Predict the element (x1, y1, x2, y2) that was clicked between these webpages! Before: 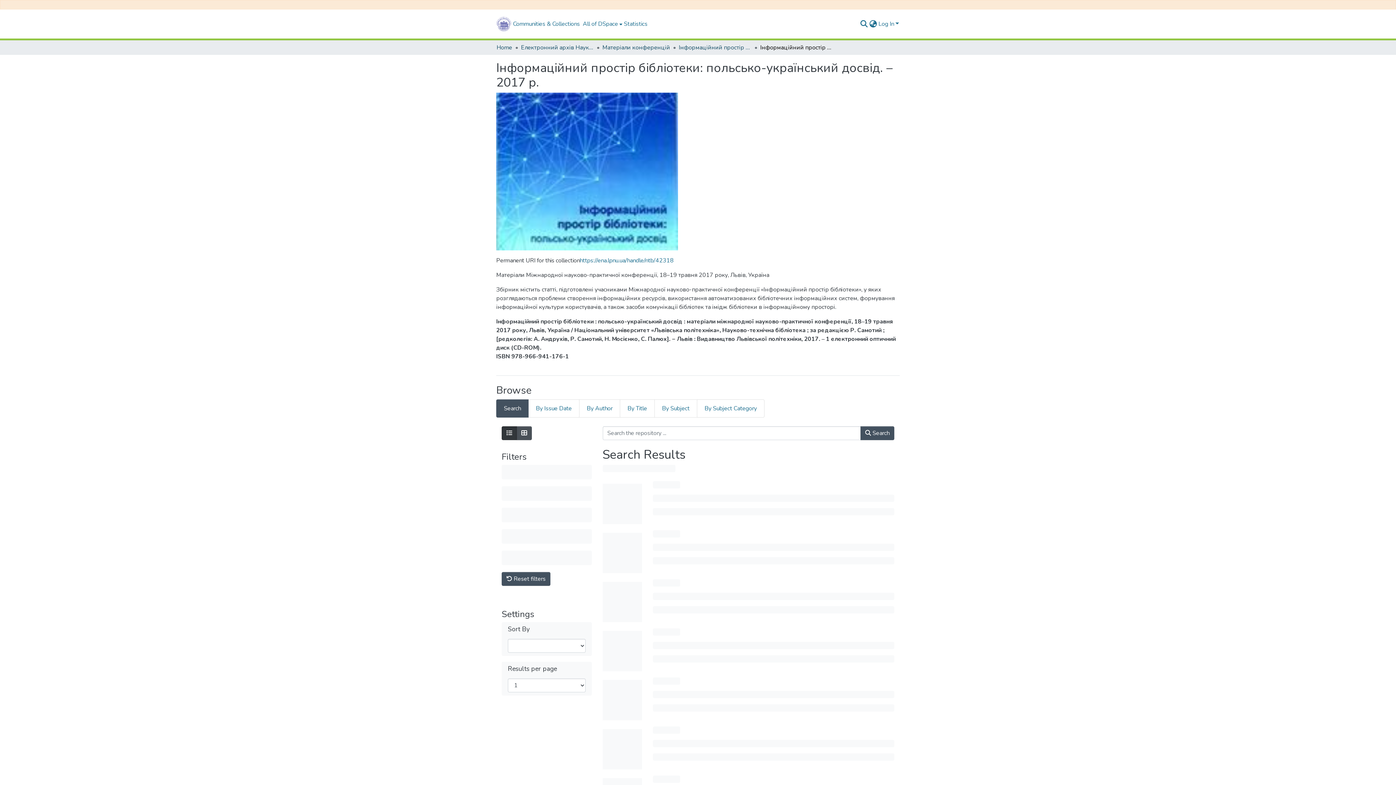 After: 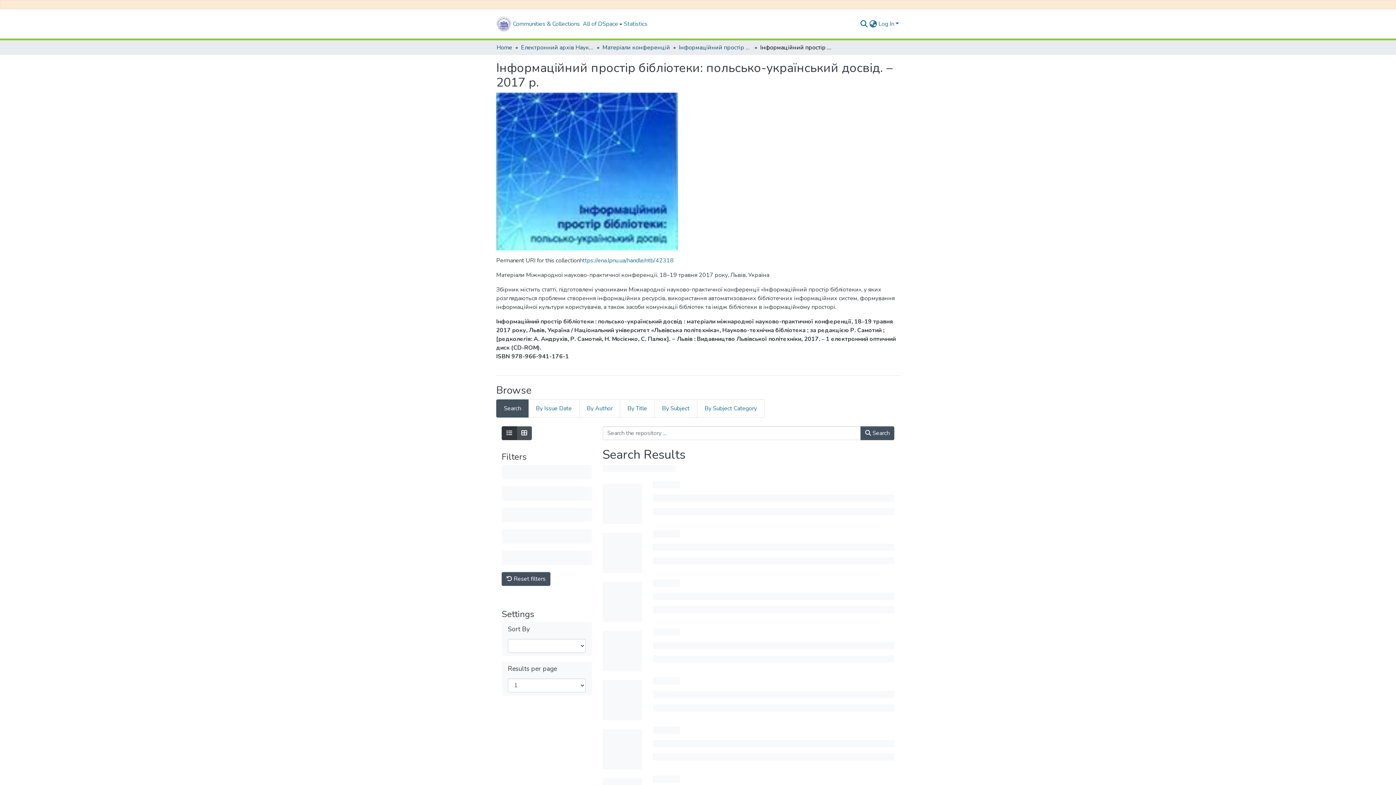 Action: bbox: (496, 399, 528, 417) label: Search